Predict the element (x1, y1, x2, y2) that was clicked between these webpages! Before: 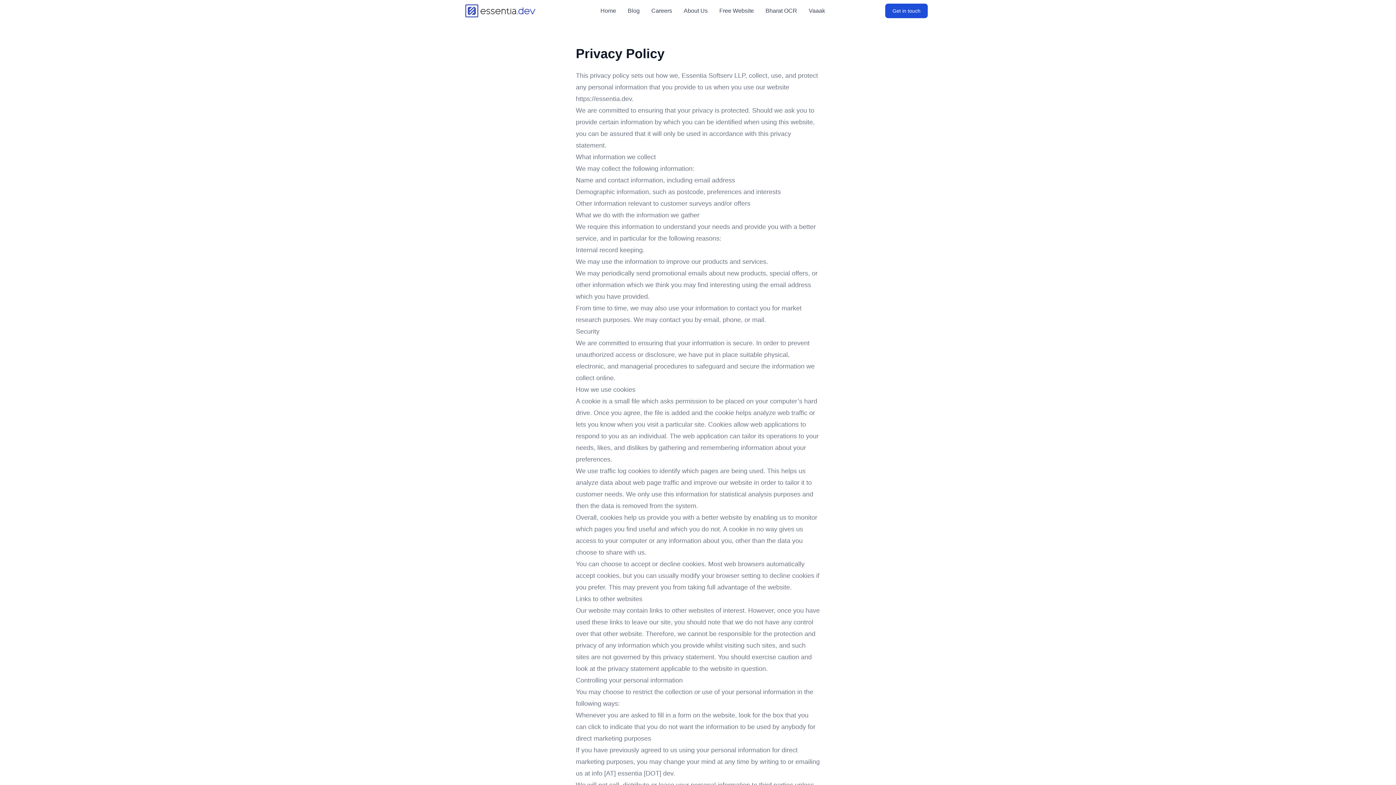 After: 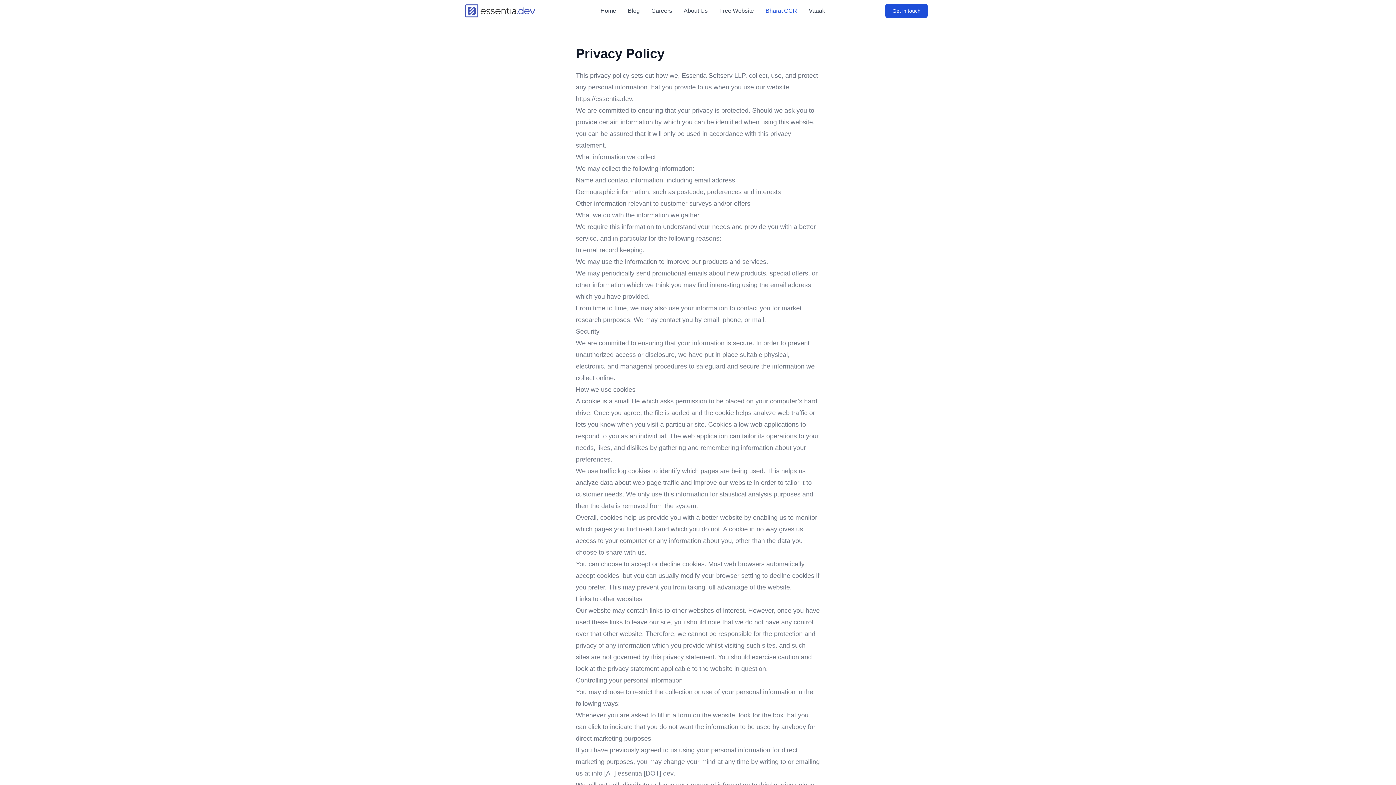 Action: bbox: (765, 6, 797, 15) label: Bharat OCR